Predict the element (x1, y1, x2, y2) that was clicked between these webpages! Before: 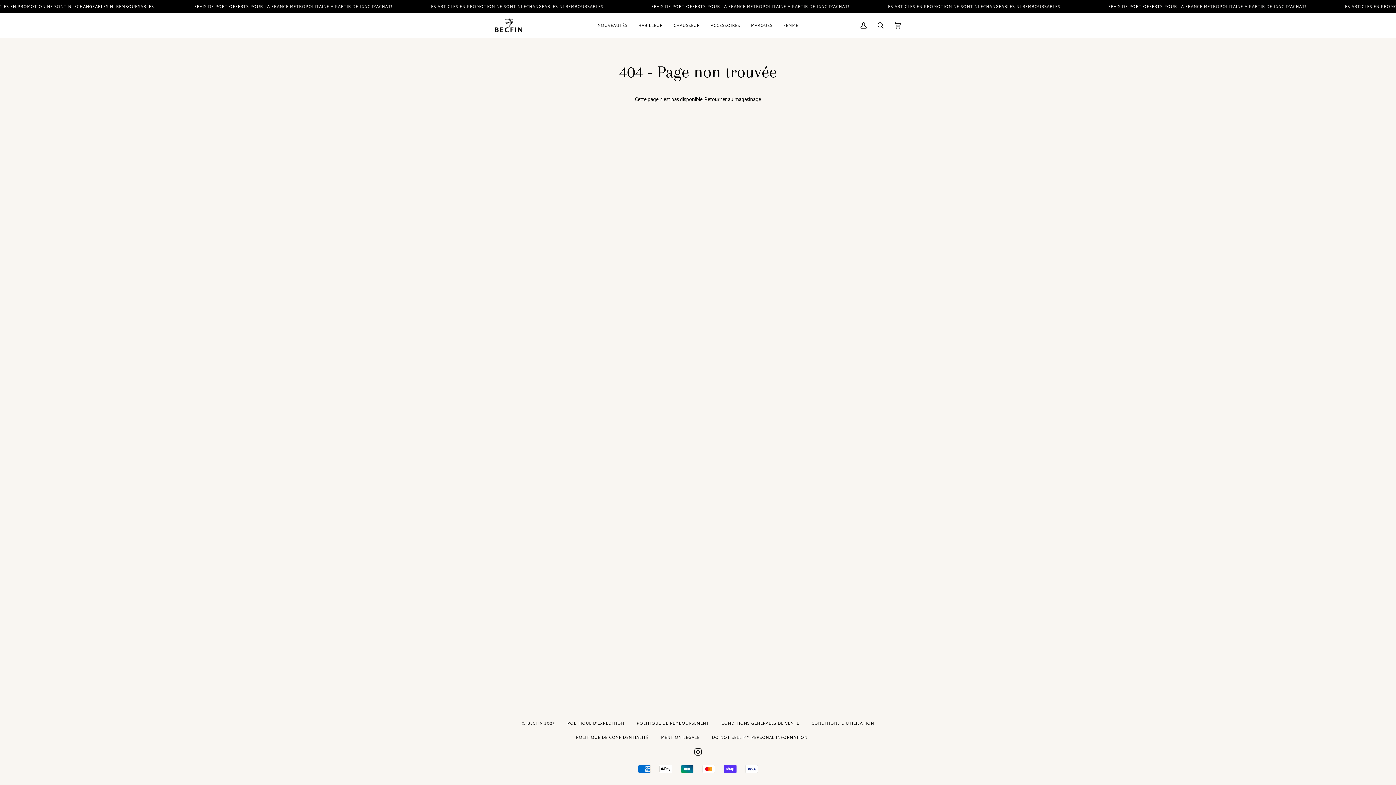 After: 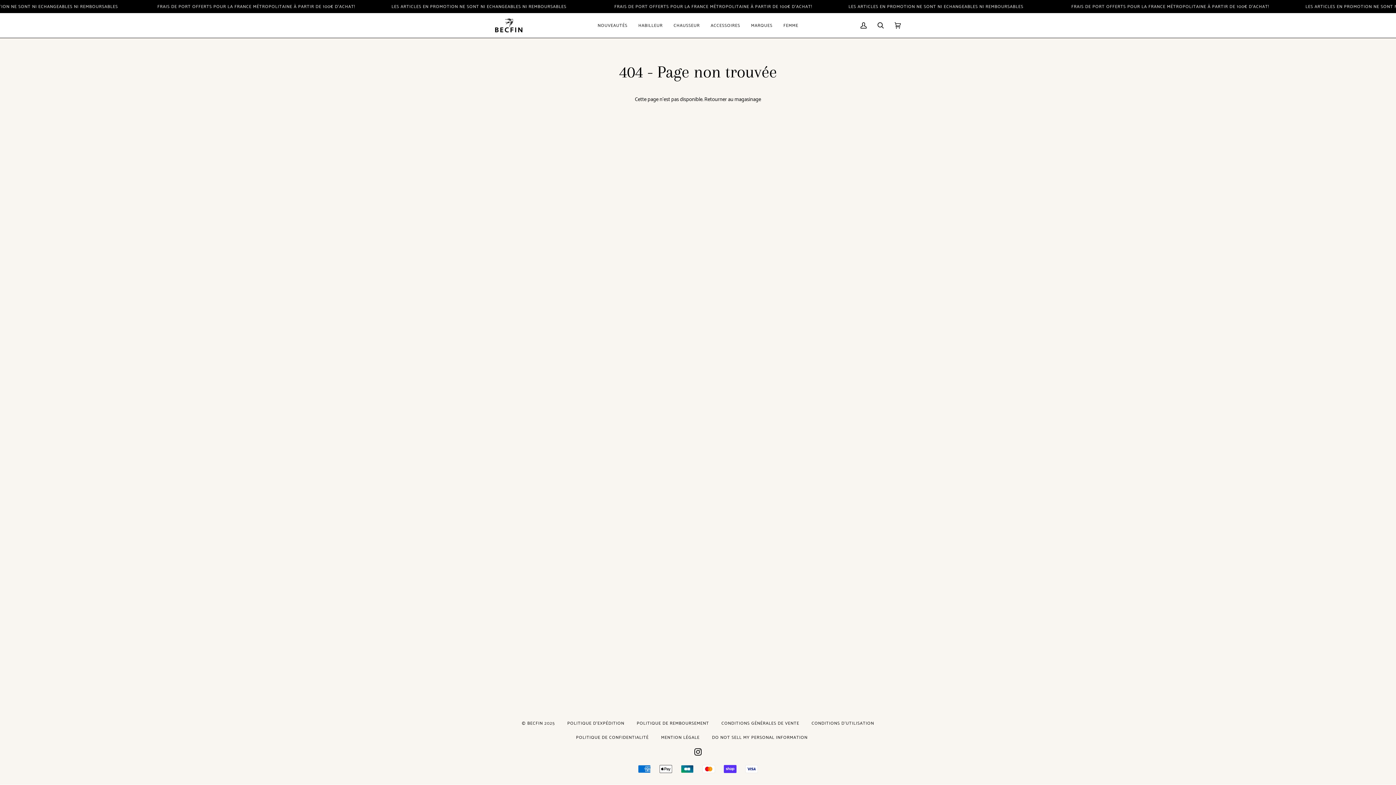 Action: bbox: (694, 748, 701, 756) label: INSTAGRAM